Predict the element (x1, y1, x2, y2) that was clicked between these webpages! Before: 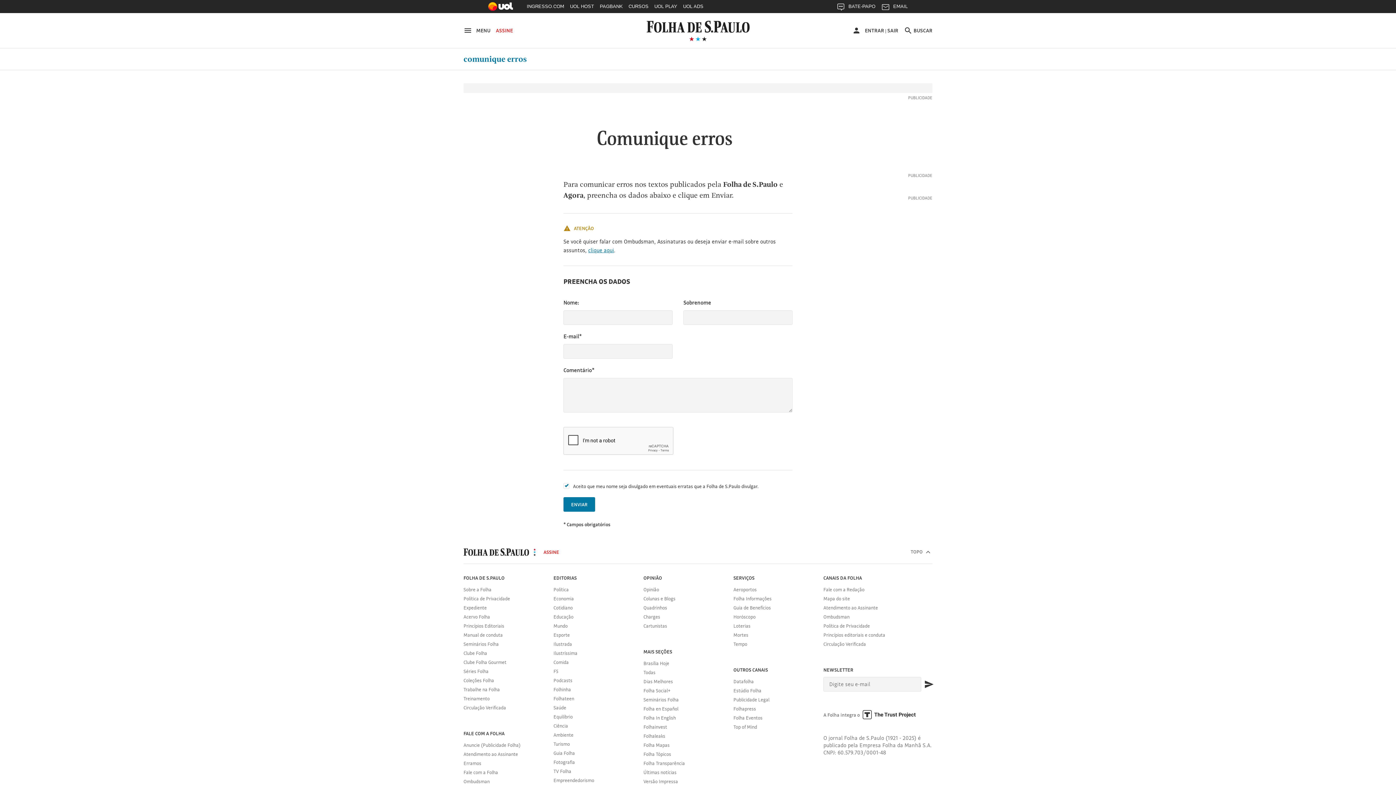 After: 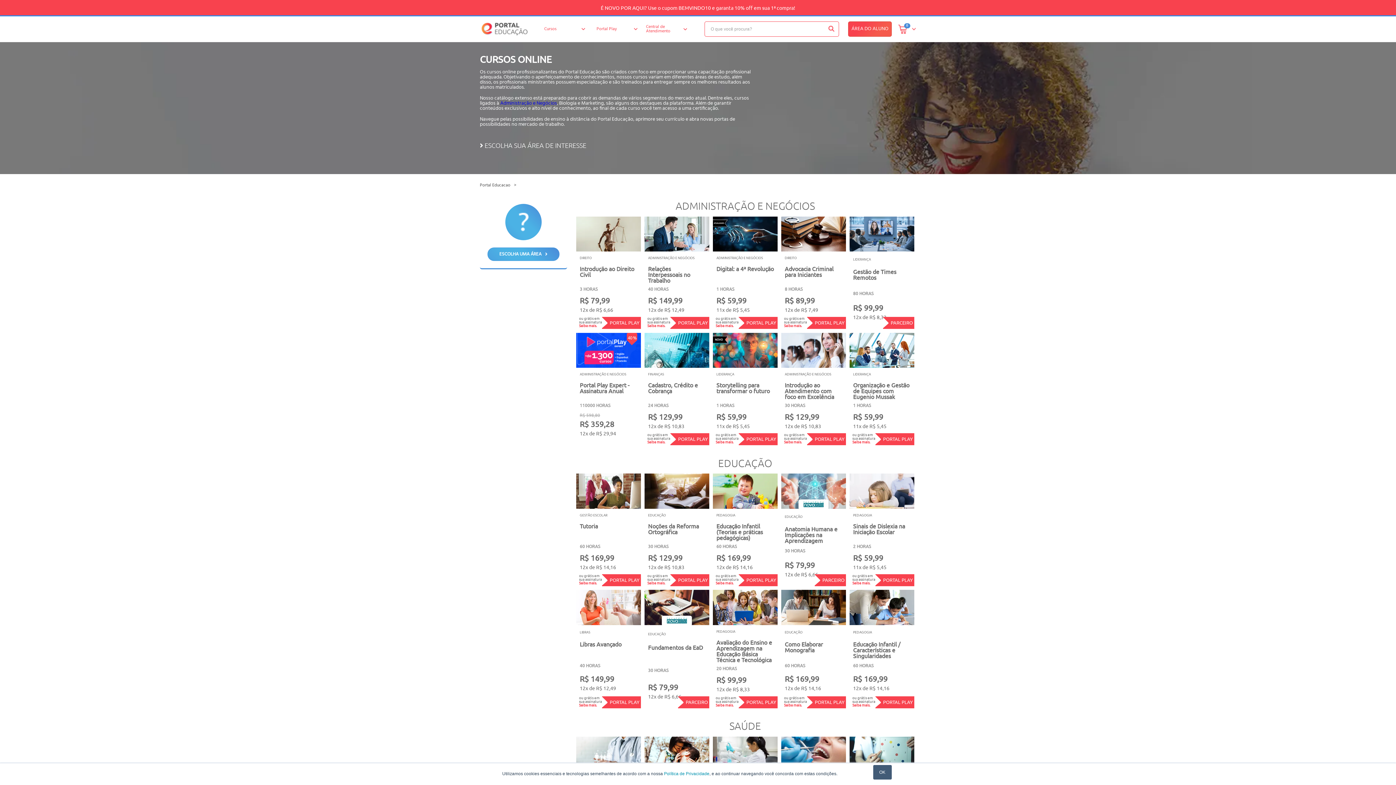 Action: bbox: (625, 0, 651, 16) label: CURSOS